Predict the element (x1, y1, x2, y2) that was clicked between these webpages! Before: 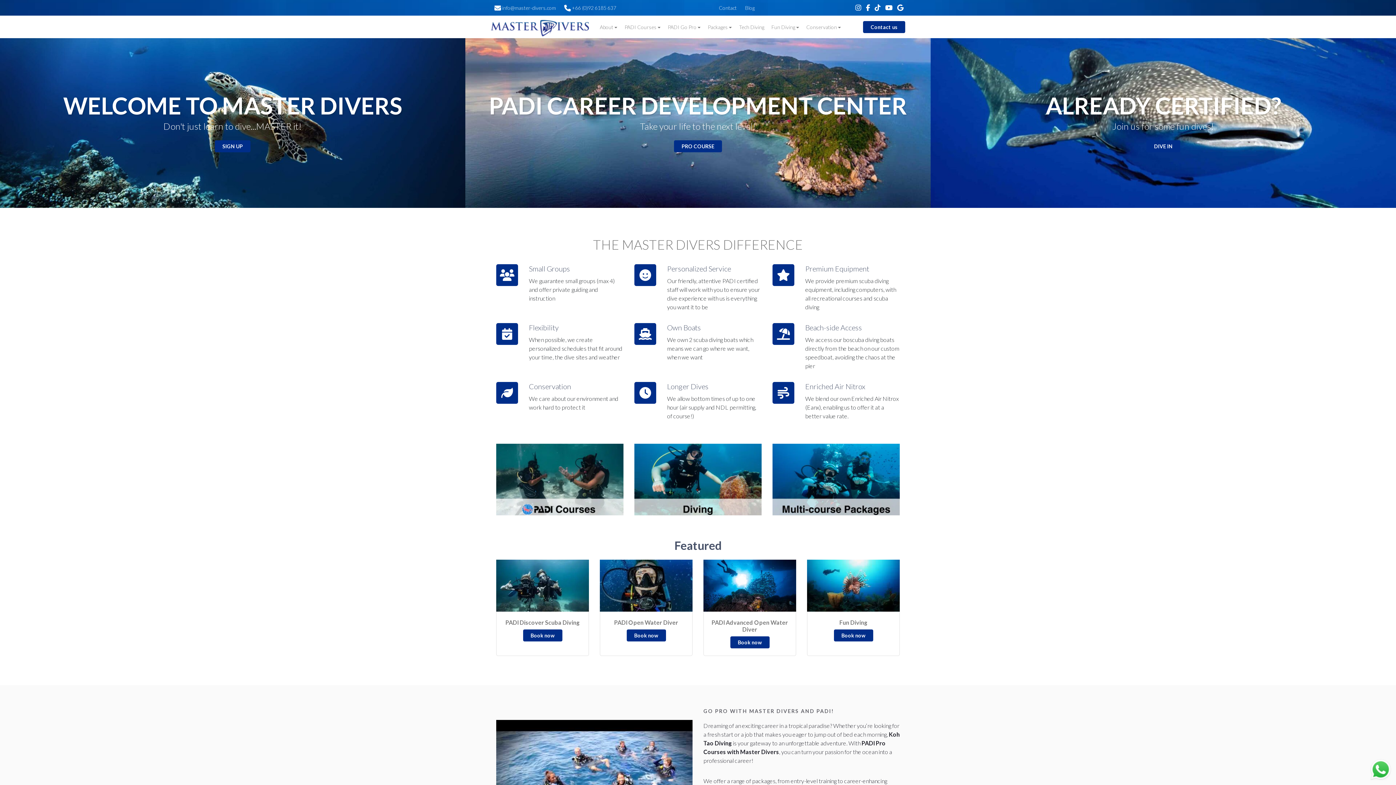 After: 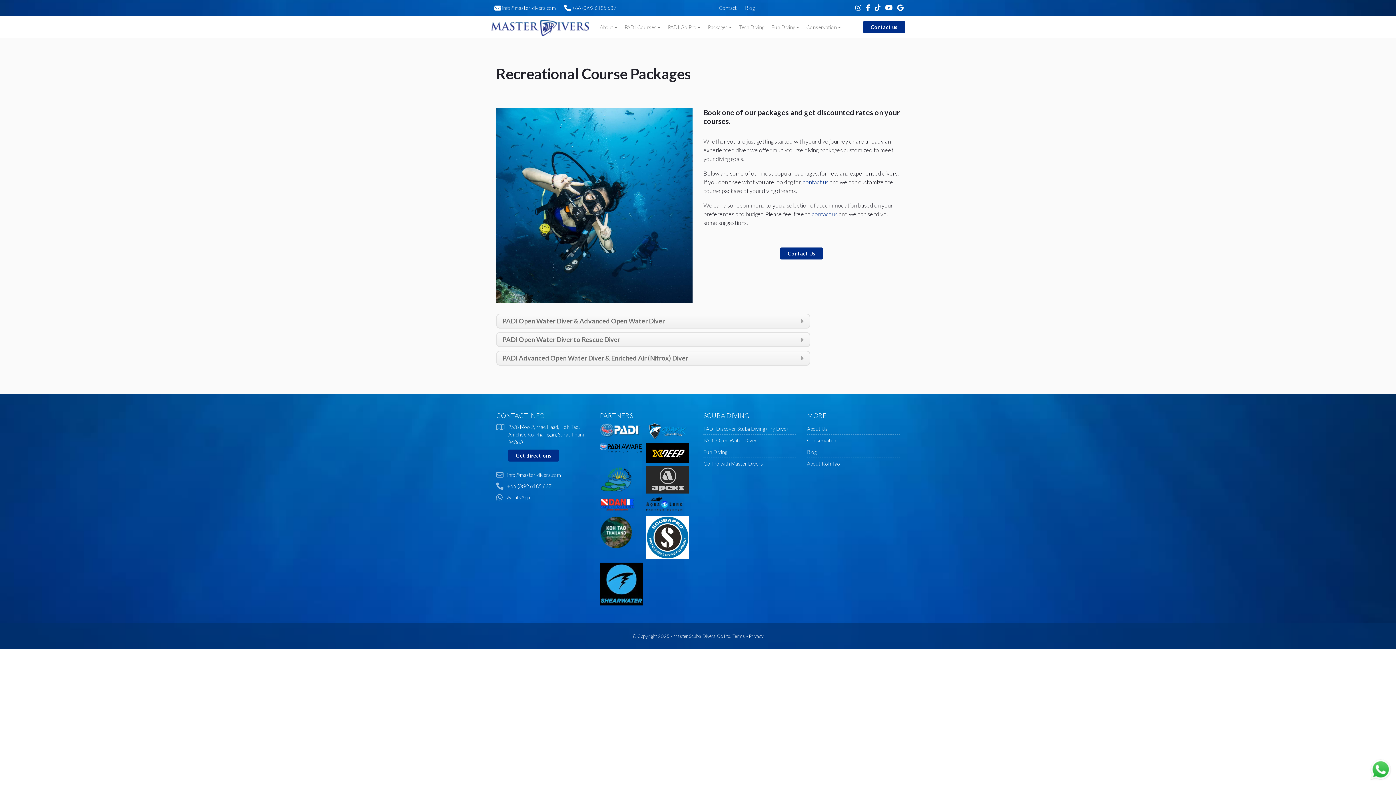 Action: bbox: (772, 444, 899, 515) label: Multi-Course Packages